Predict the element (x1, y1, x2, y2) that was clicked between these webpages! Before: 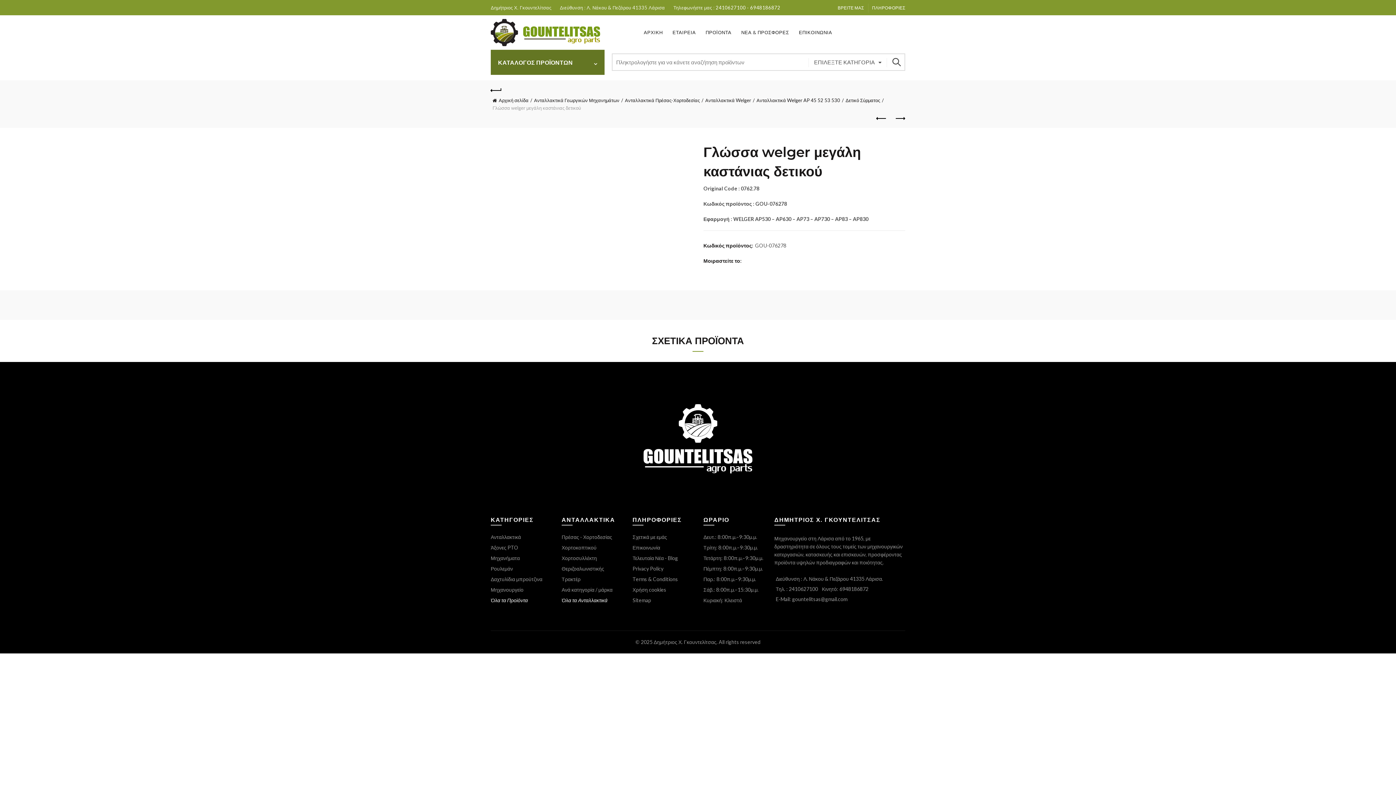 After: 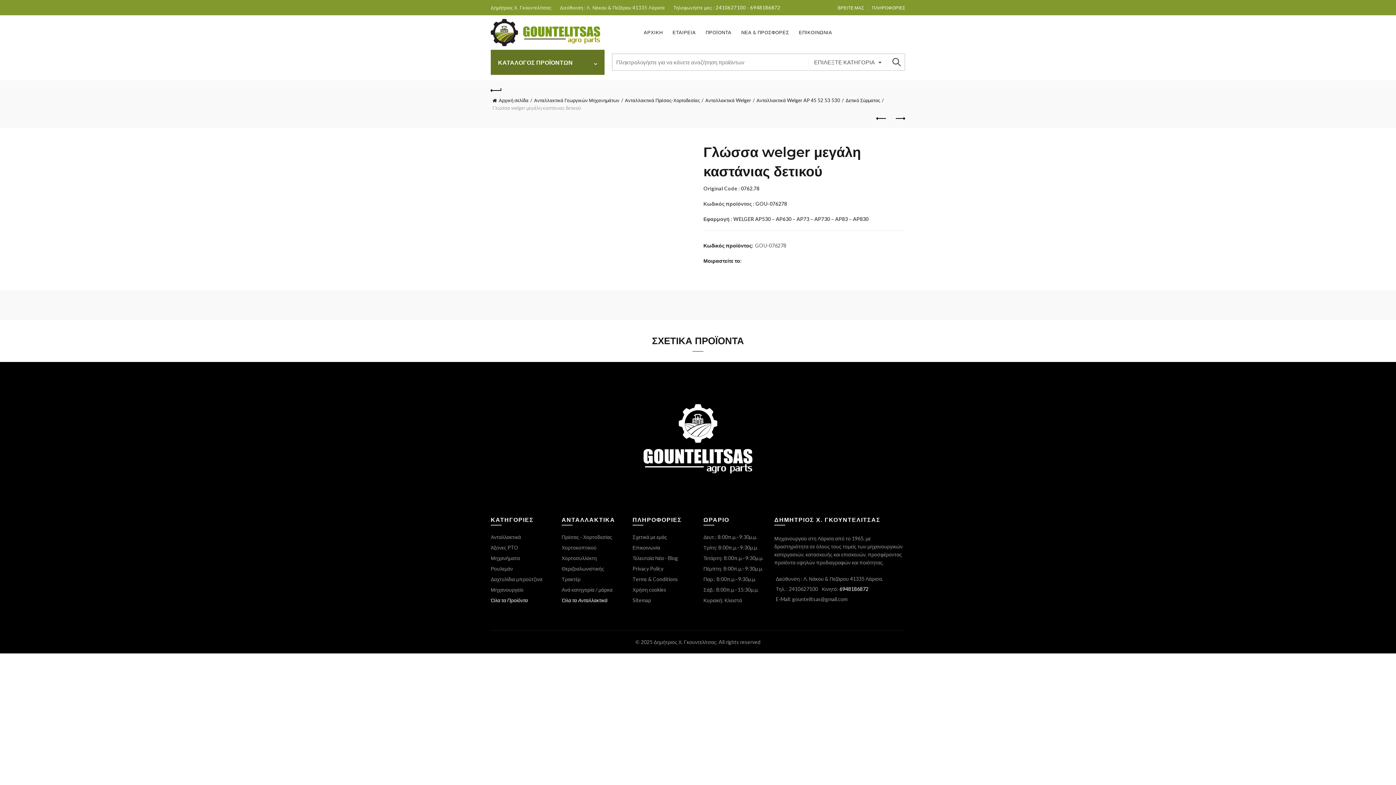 Action: label: 6948186872 bbox: (839, 586, 868, 592)